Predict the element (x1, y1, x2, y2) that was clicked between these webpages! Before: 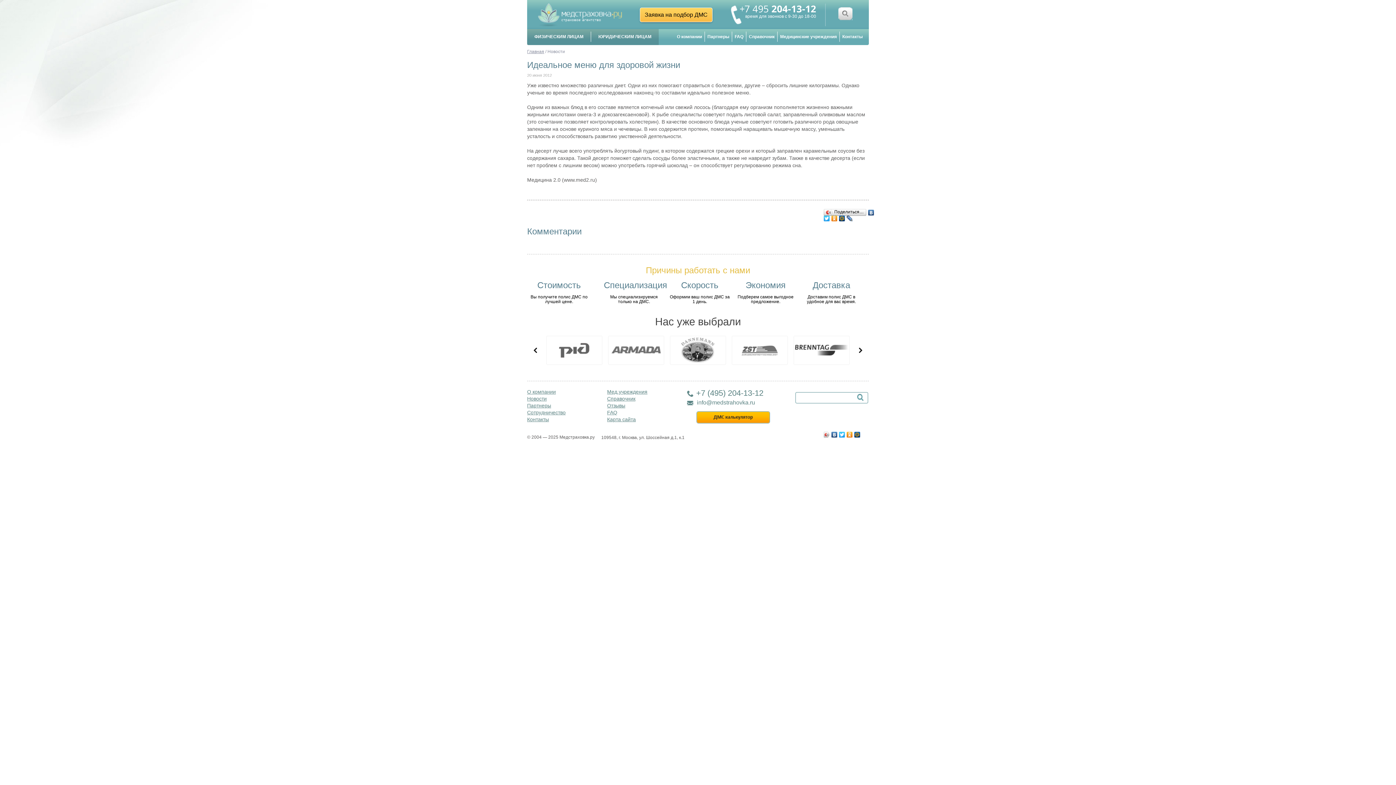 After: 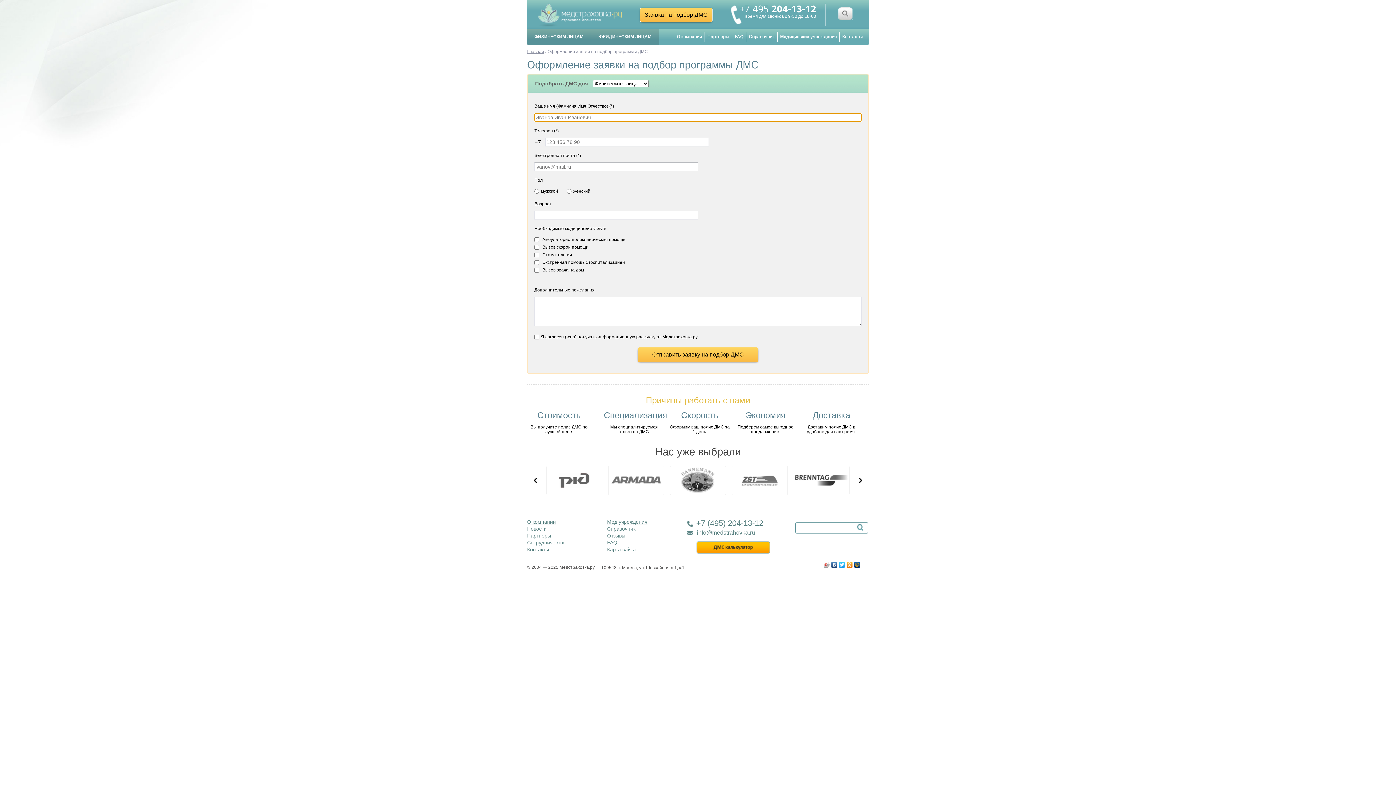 Action: label: Заявка на подбор ДМС bbox: (640, 7, 712, 22)